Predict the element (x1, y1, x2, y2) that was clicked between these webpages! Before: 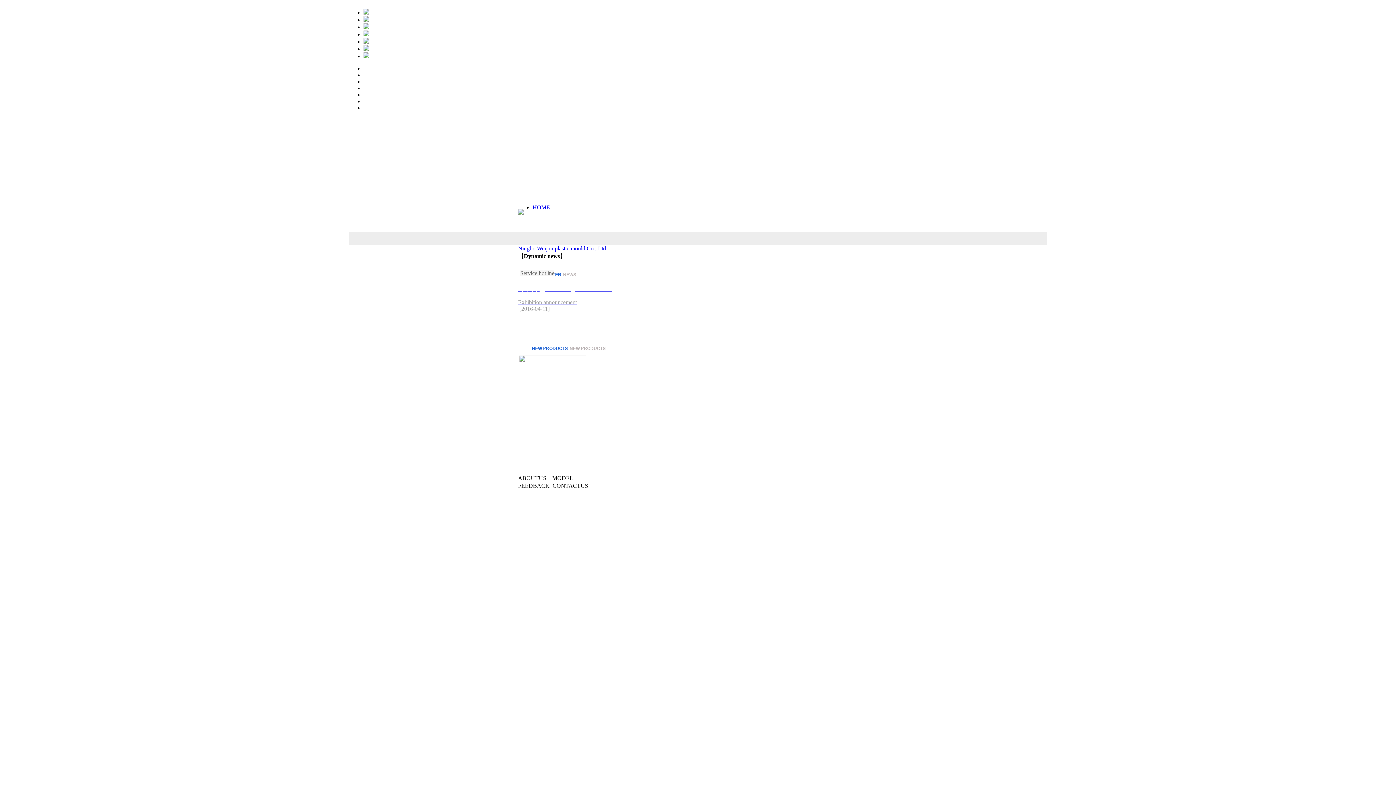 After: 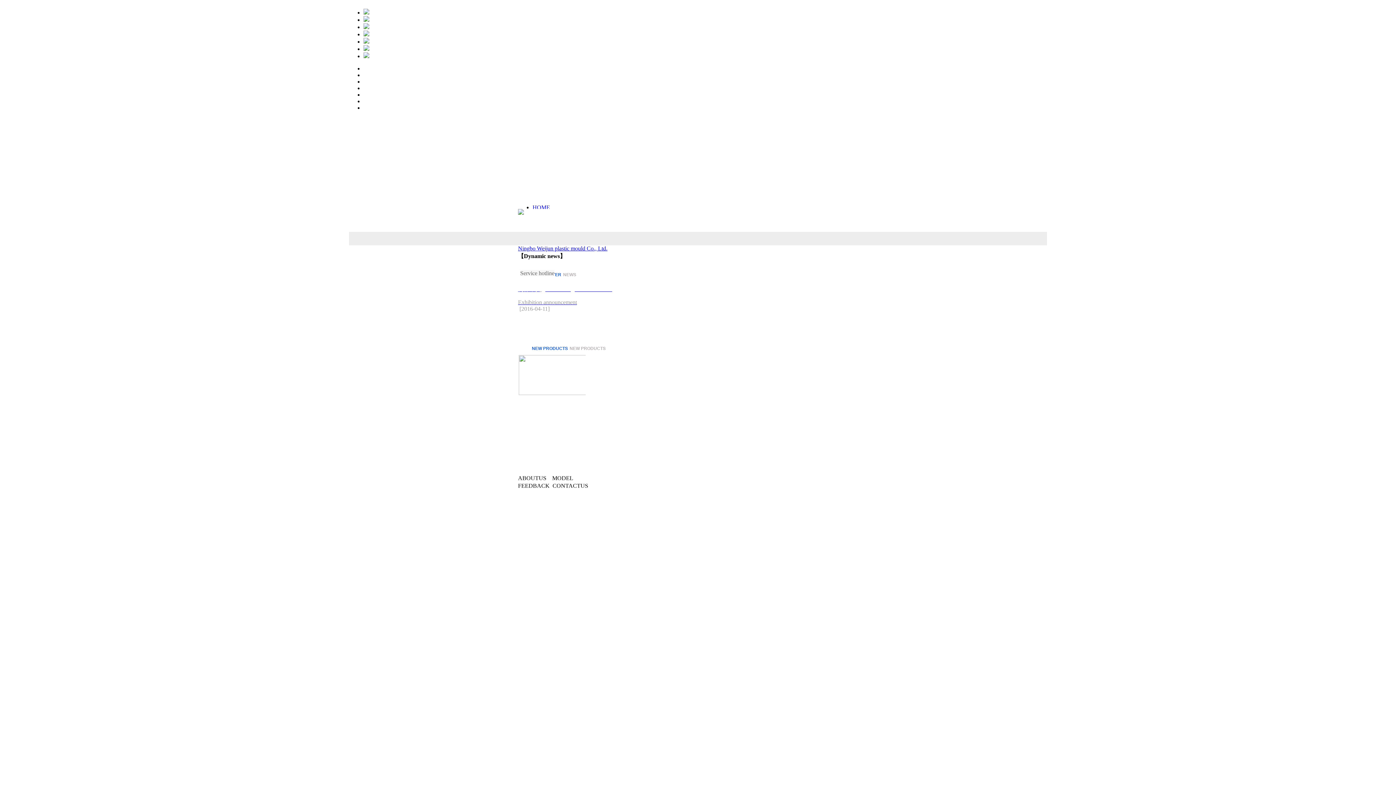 Action: bbox: (363, 24, 369, 30)